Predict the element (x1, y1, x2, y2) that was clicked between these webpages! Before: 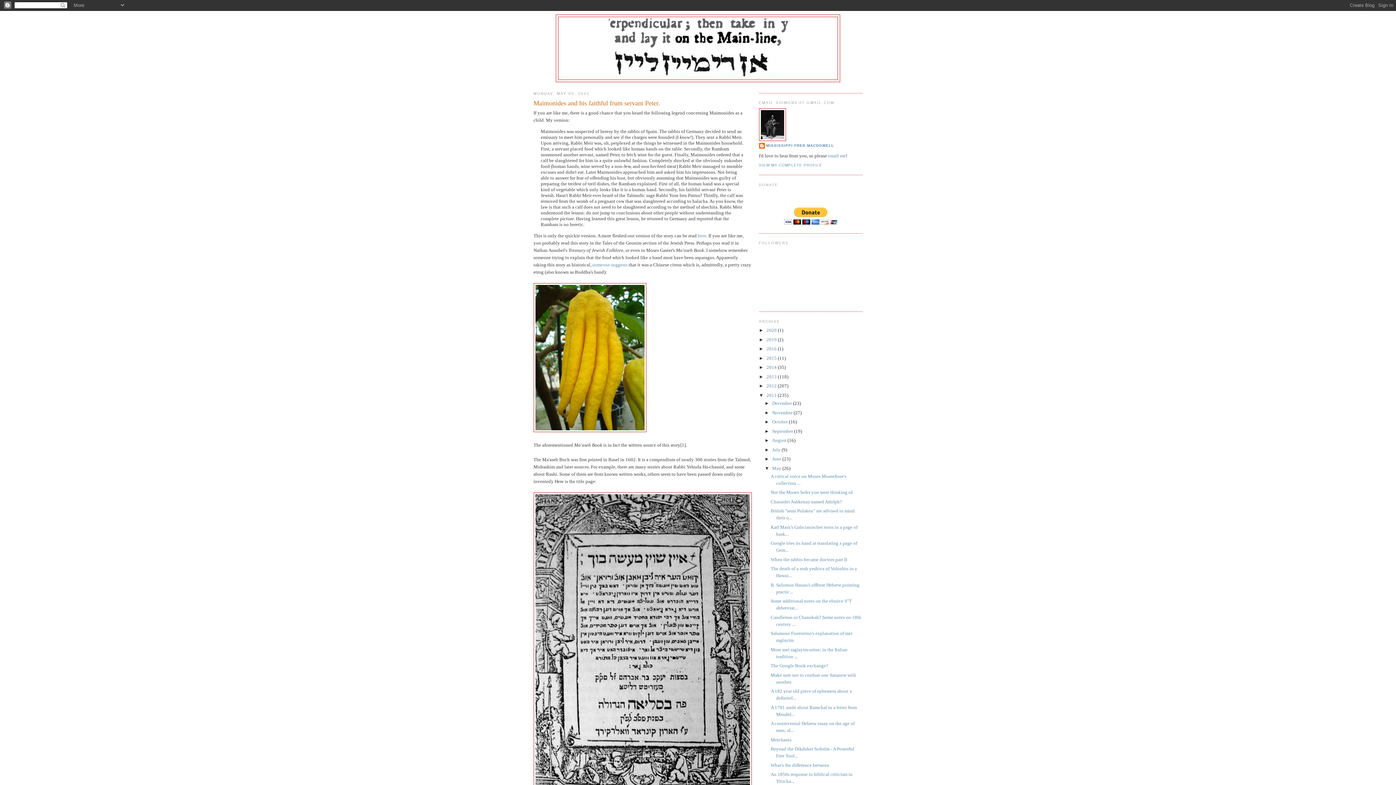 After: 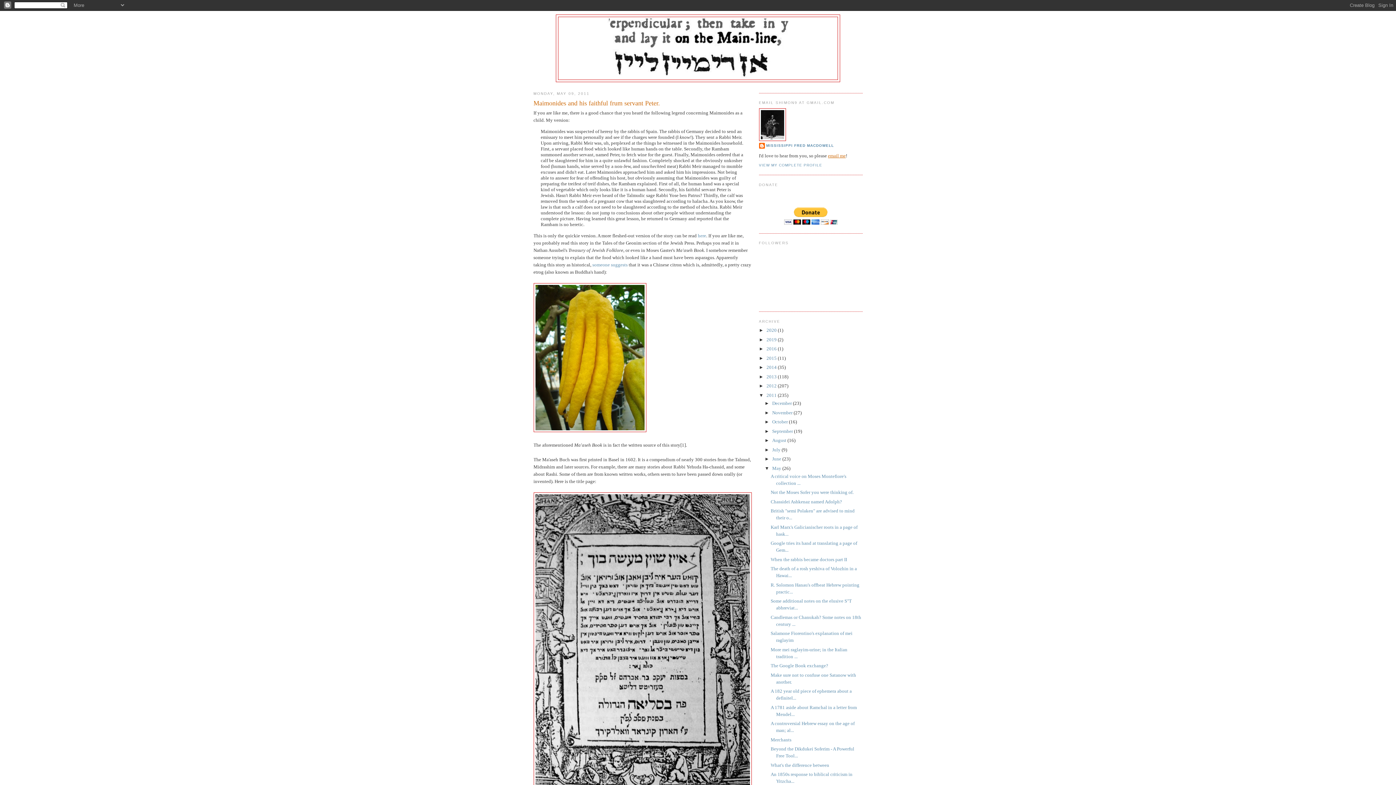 Action: bbox: (828, 153, 846, 158) label: email me